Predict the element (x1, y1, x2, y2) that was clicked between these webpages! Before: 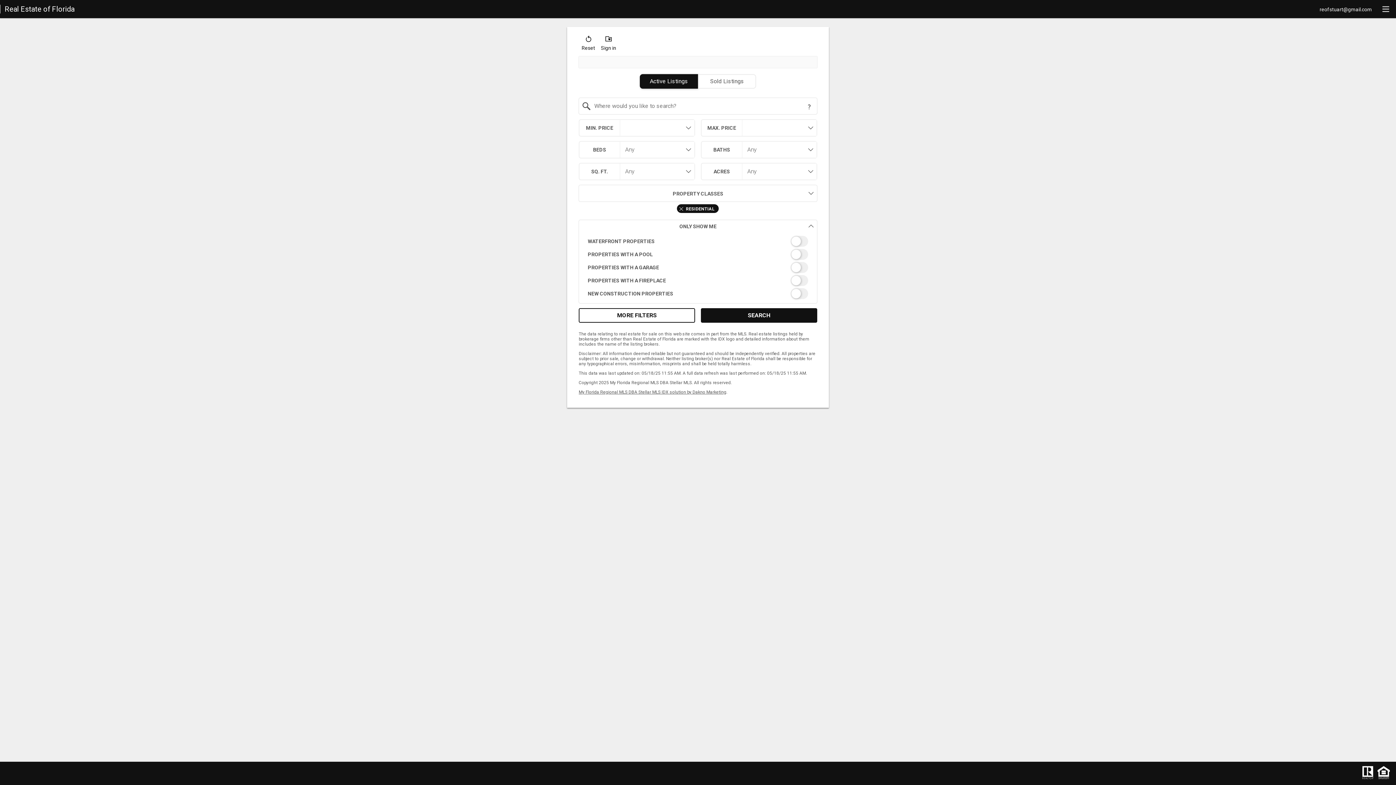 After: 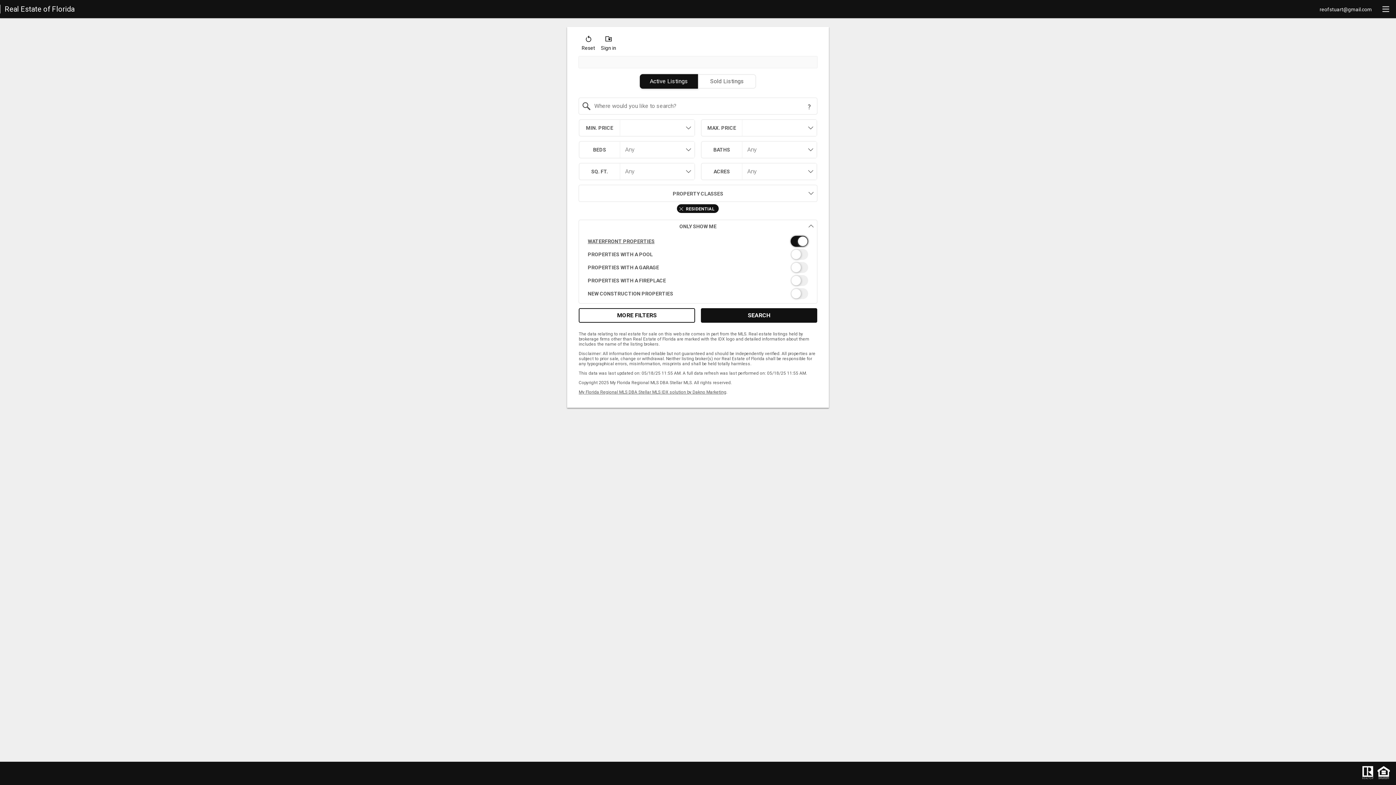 Action: label: WATERFRONT PROPERTIES bbox: (579, 235, 817, 248)